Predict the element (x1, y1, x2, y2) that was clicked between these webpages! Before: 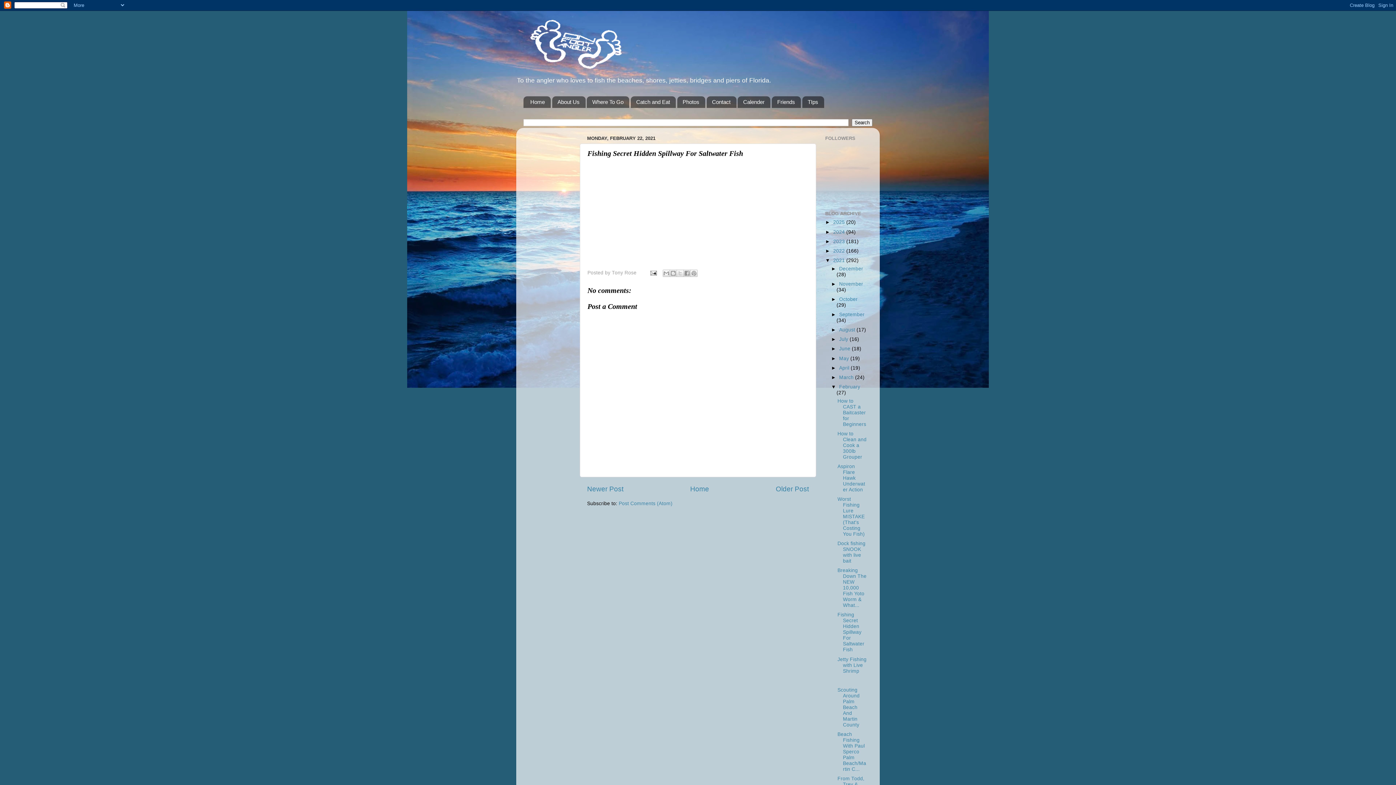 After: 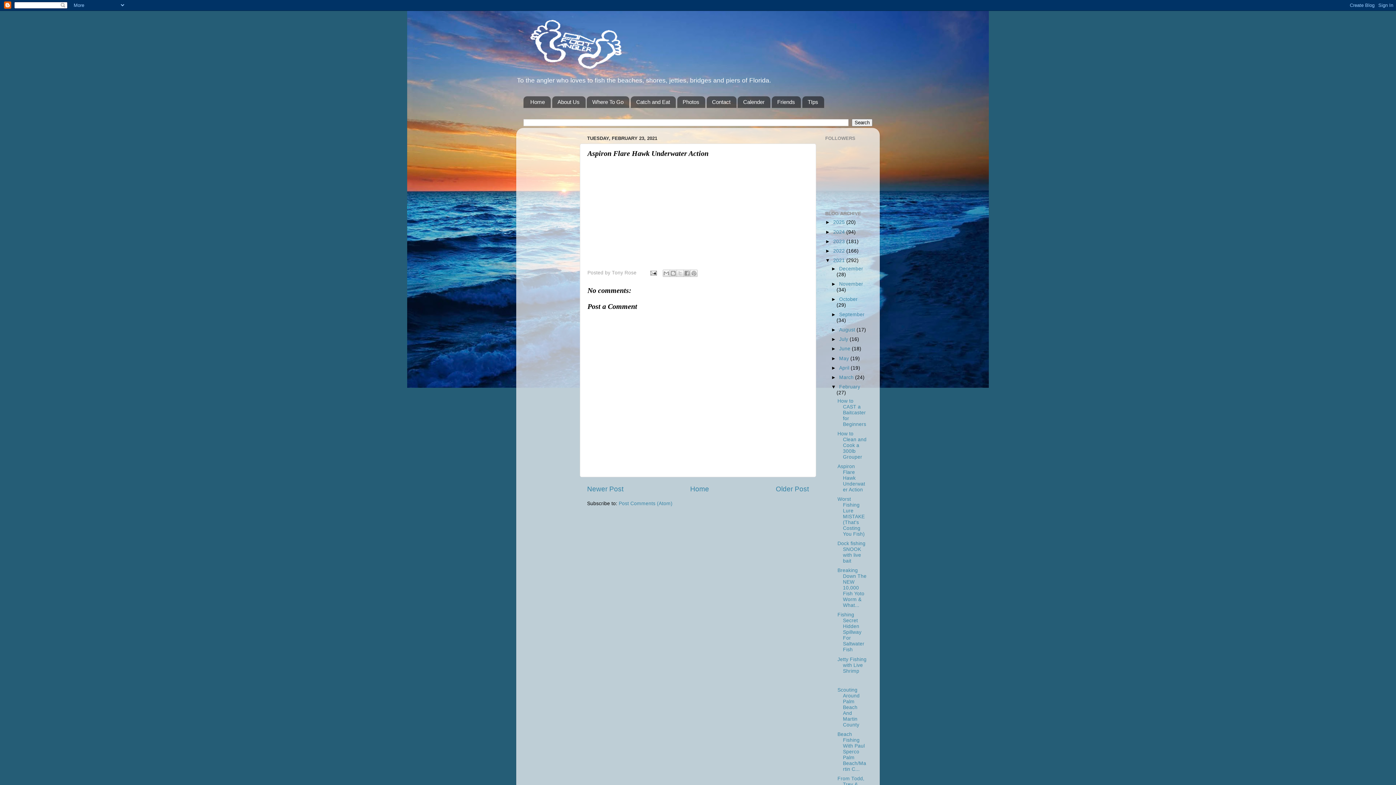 Action: label: Aspiron Flare Hawk Underwater Action bbox: (837, 463, 865, 492)